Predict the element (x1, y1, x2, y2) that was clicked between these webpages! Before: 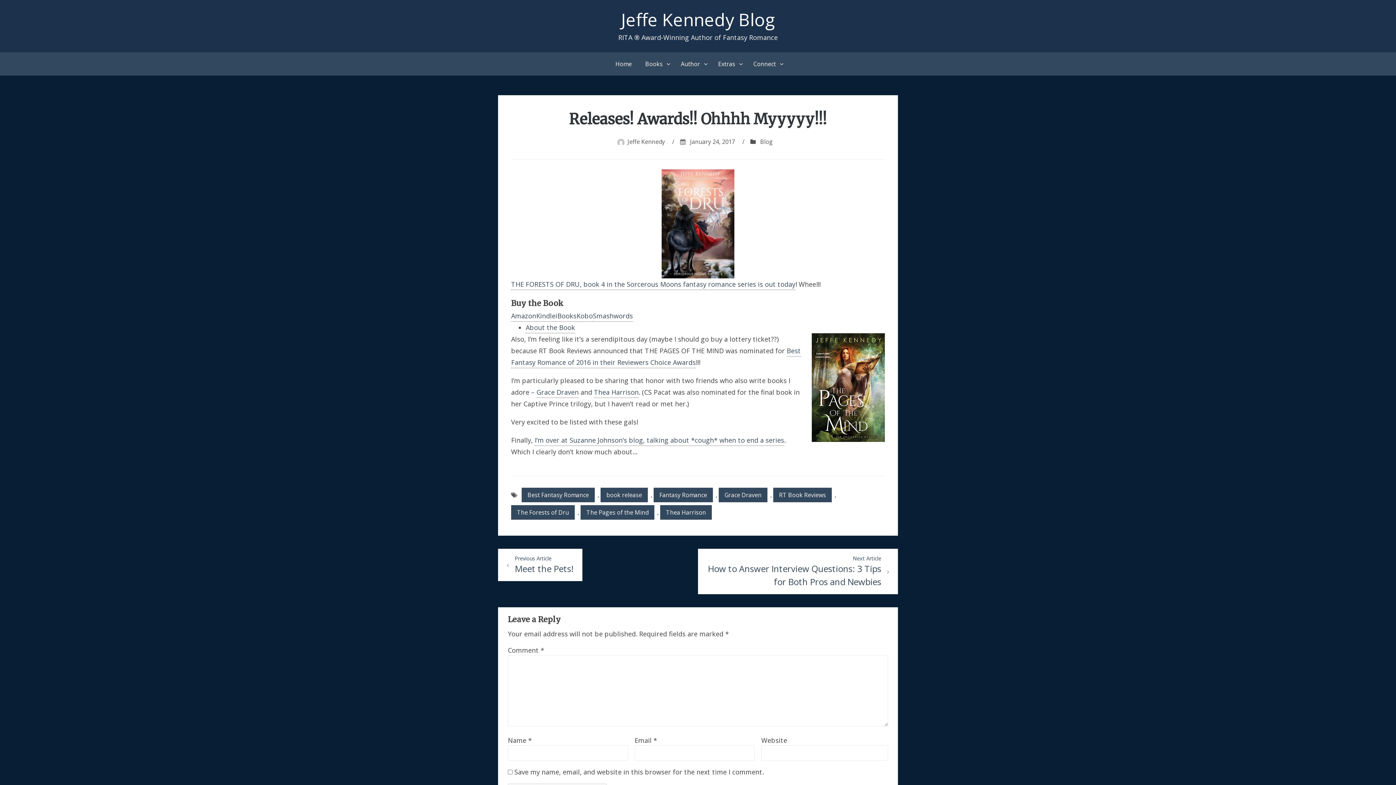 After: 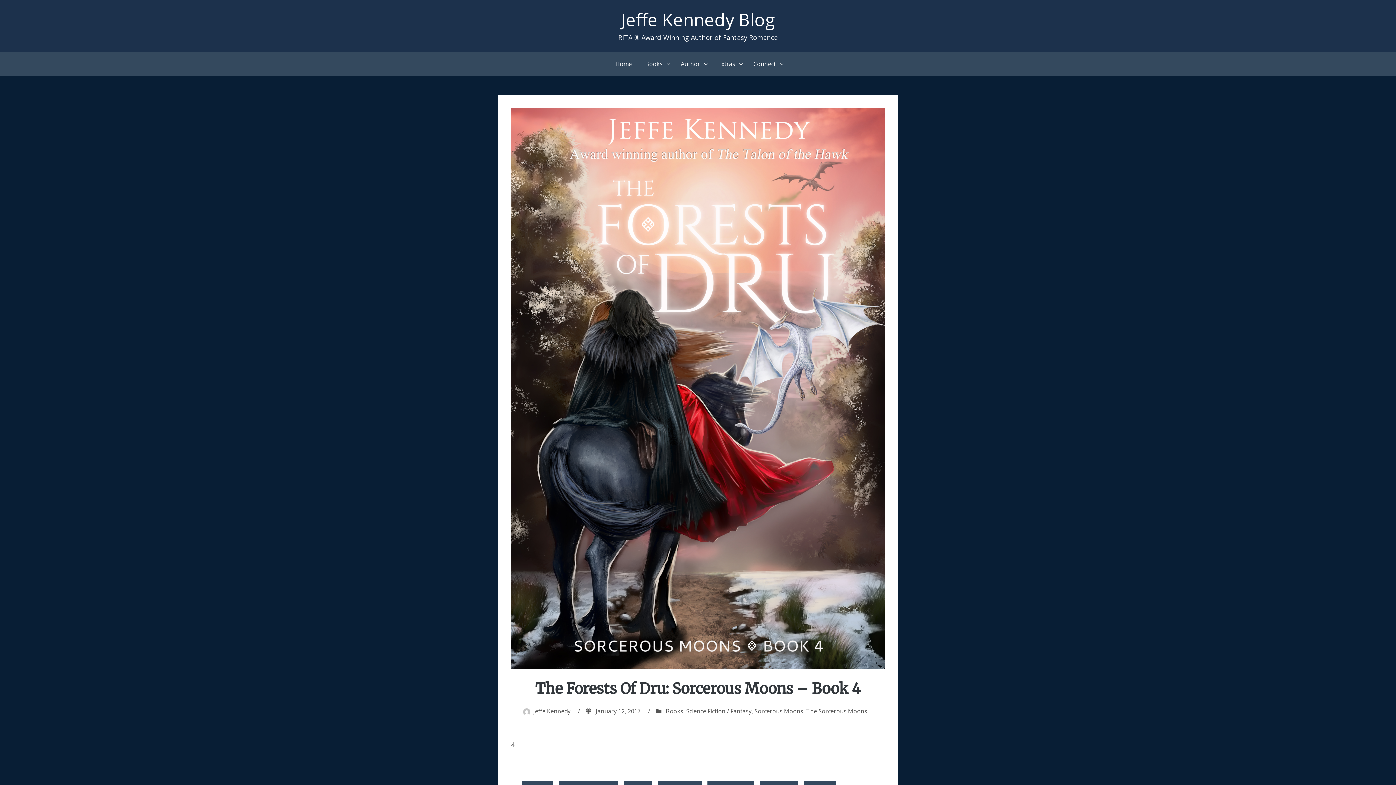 Action: bbox: (511, 280, 795, 290) label: THE FORESTS OF DRU, book 4 in the Sorcerous Moons fantasy romance series is out today